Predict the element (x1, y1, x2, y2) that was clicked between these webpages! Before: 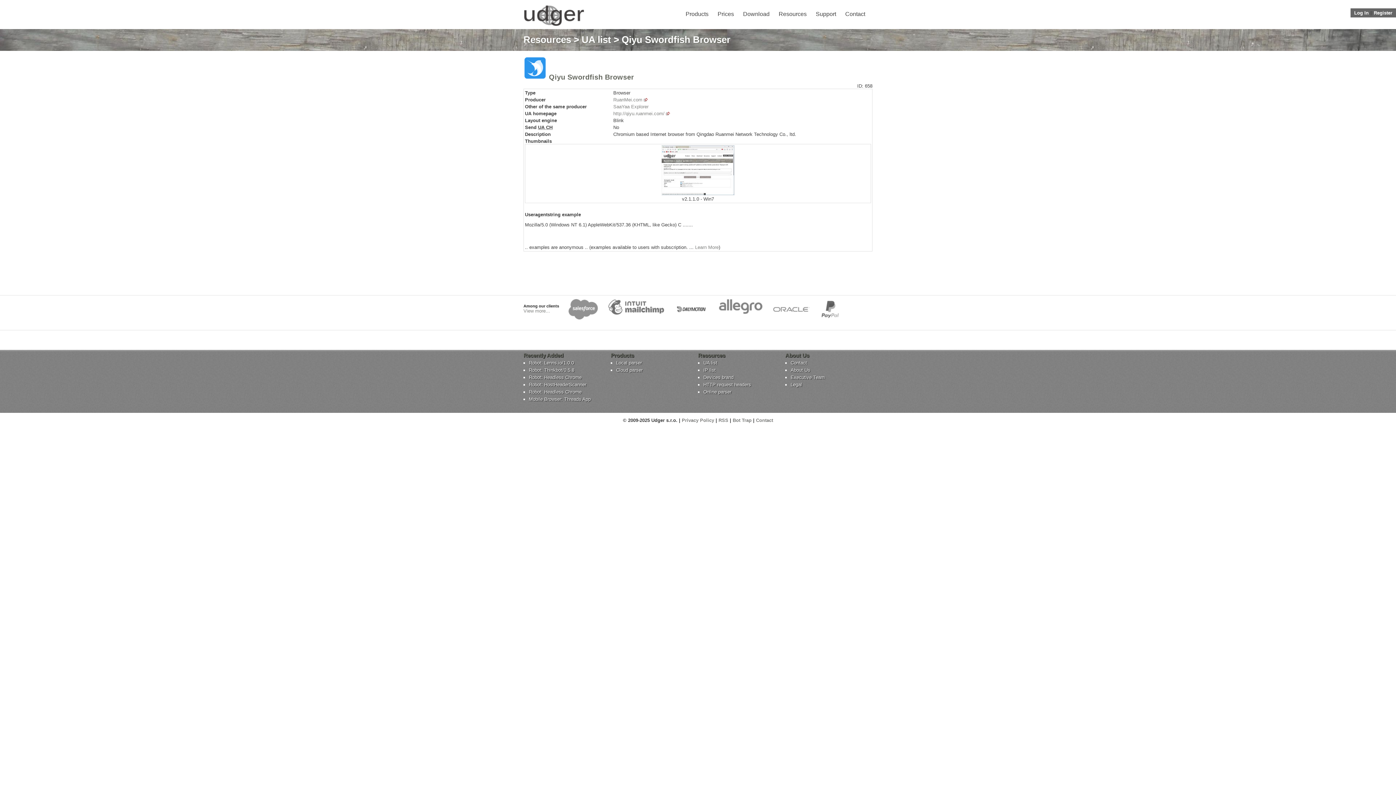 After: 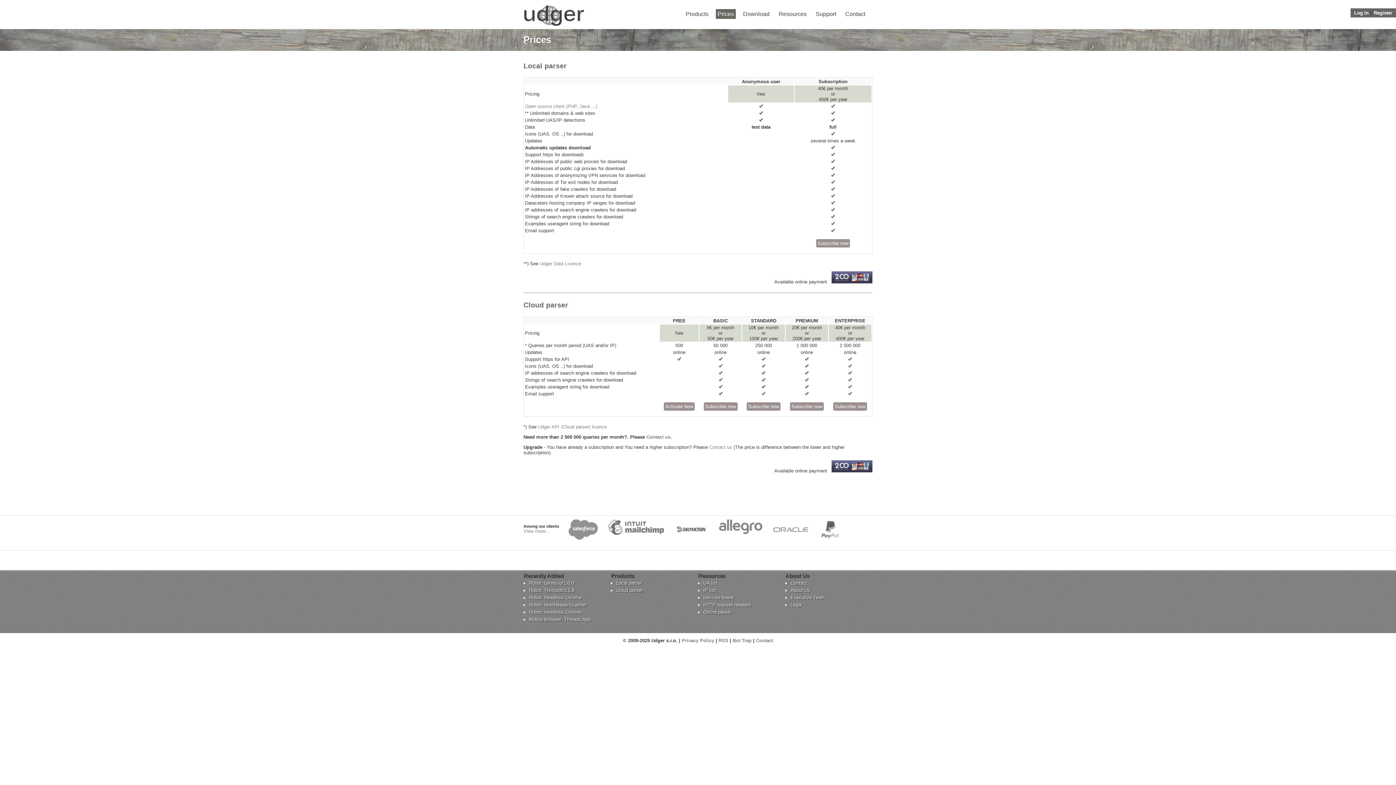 Action: bbox: (716, 9, 736, 18) label: Prices